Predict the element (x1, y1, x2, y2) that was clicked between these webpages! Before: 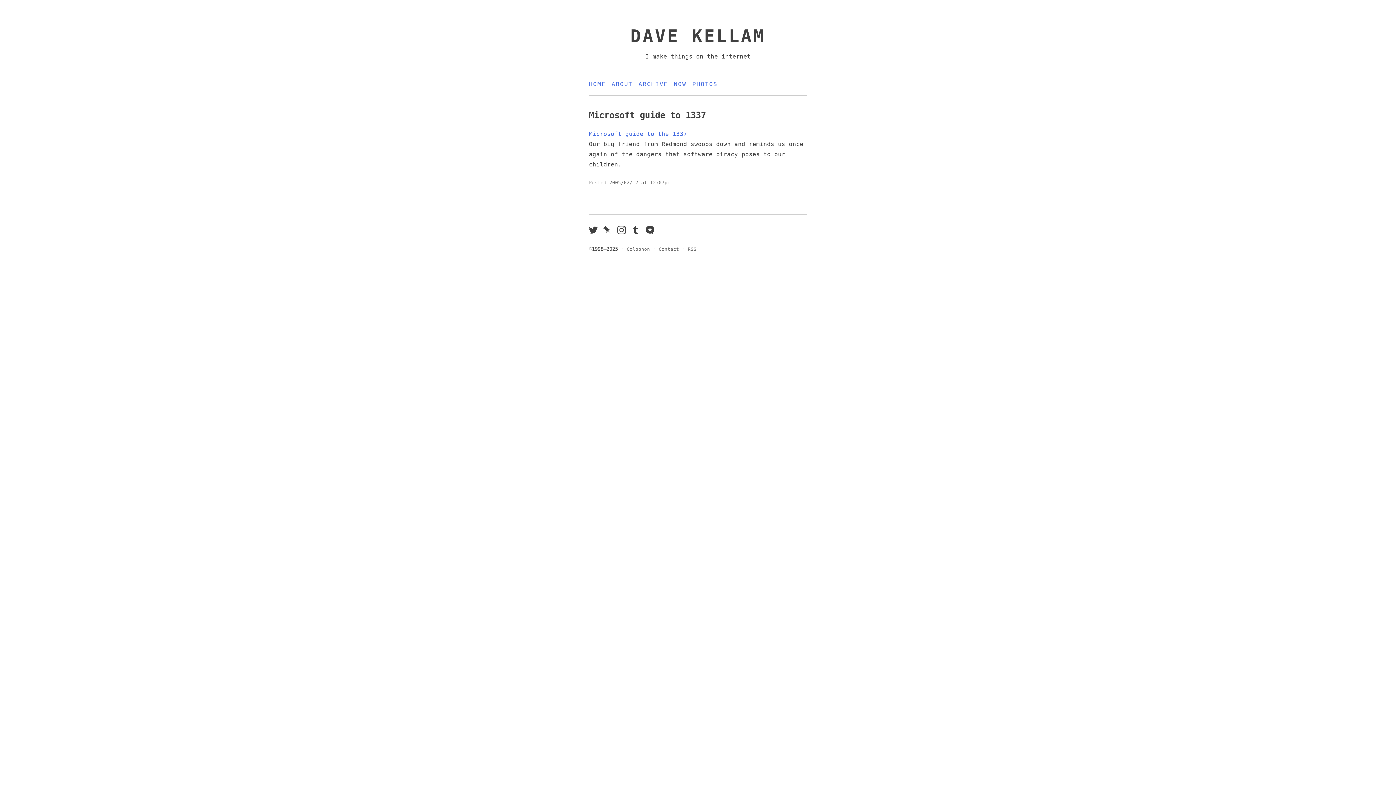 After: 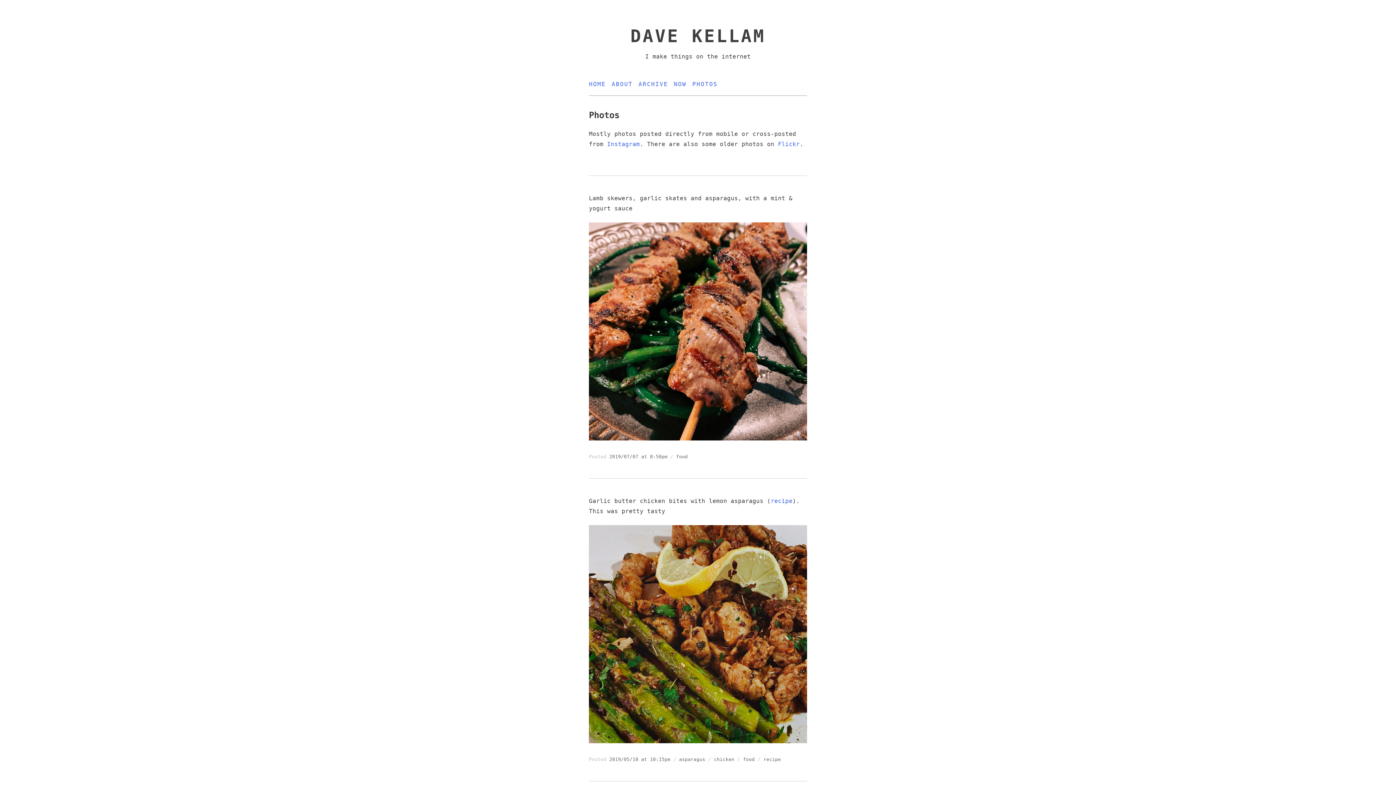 Action: bbox: (692, 79, 717, 89) label: PHOTOS